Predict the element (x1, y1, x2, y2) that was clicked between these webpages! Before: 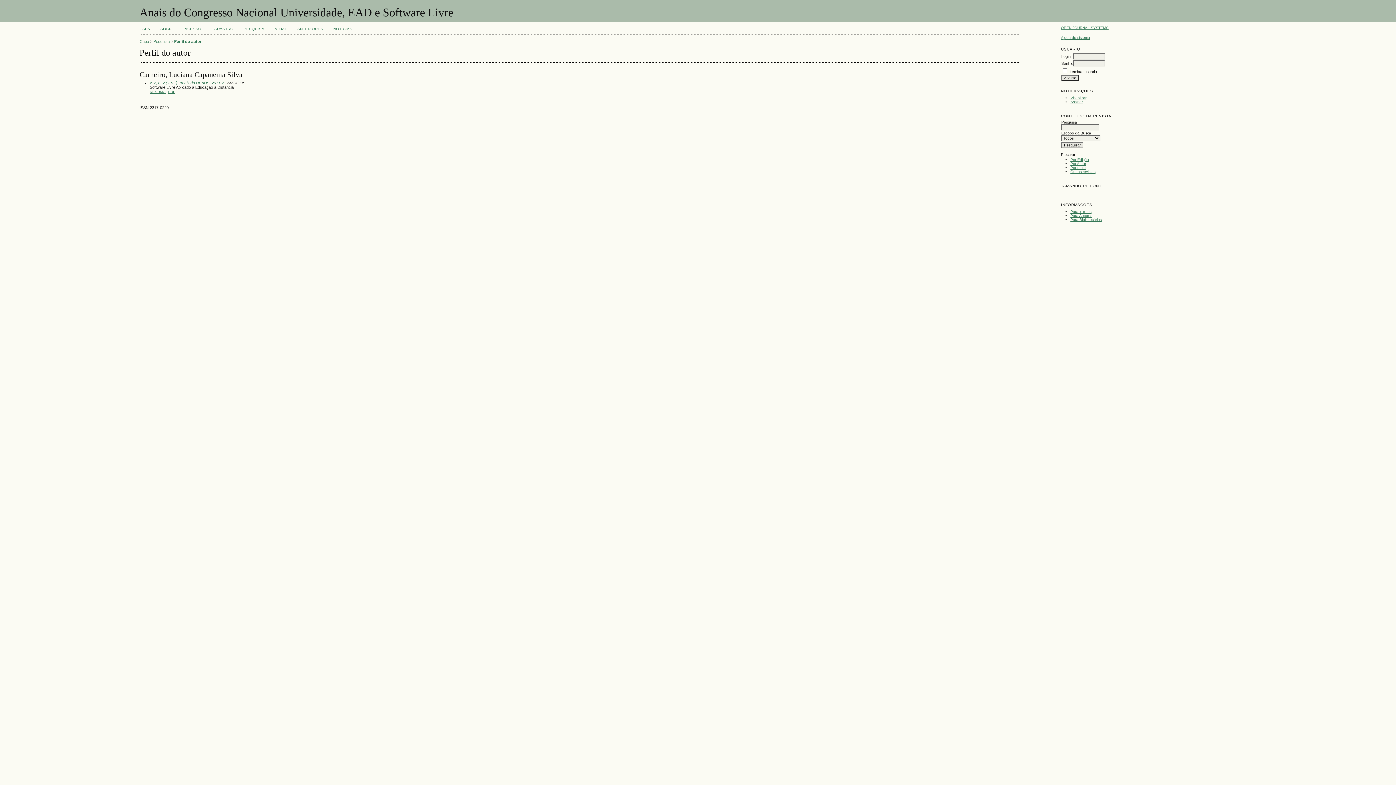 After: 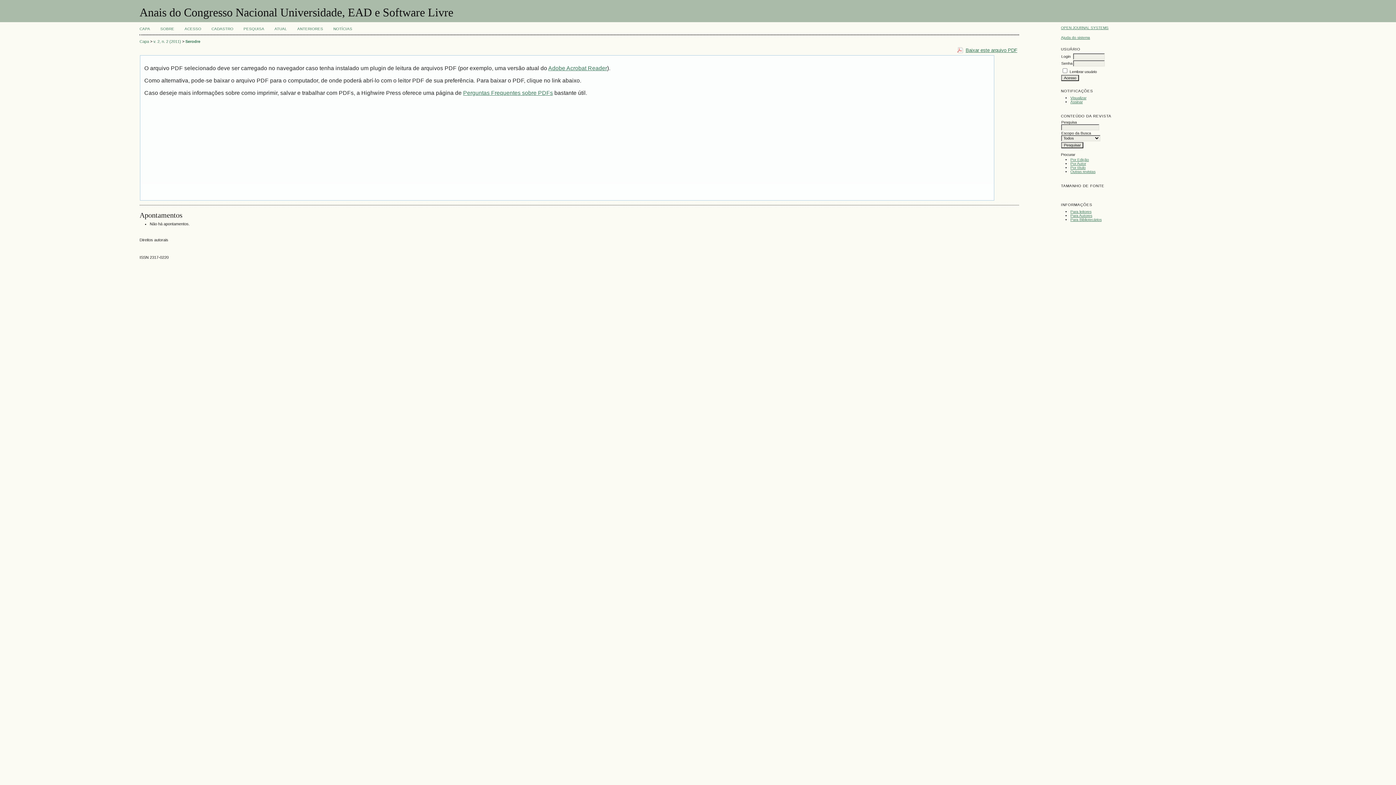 Action: label: PDF bbox: (168, 89, 175, 93)